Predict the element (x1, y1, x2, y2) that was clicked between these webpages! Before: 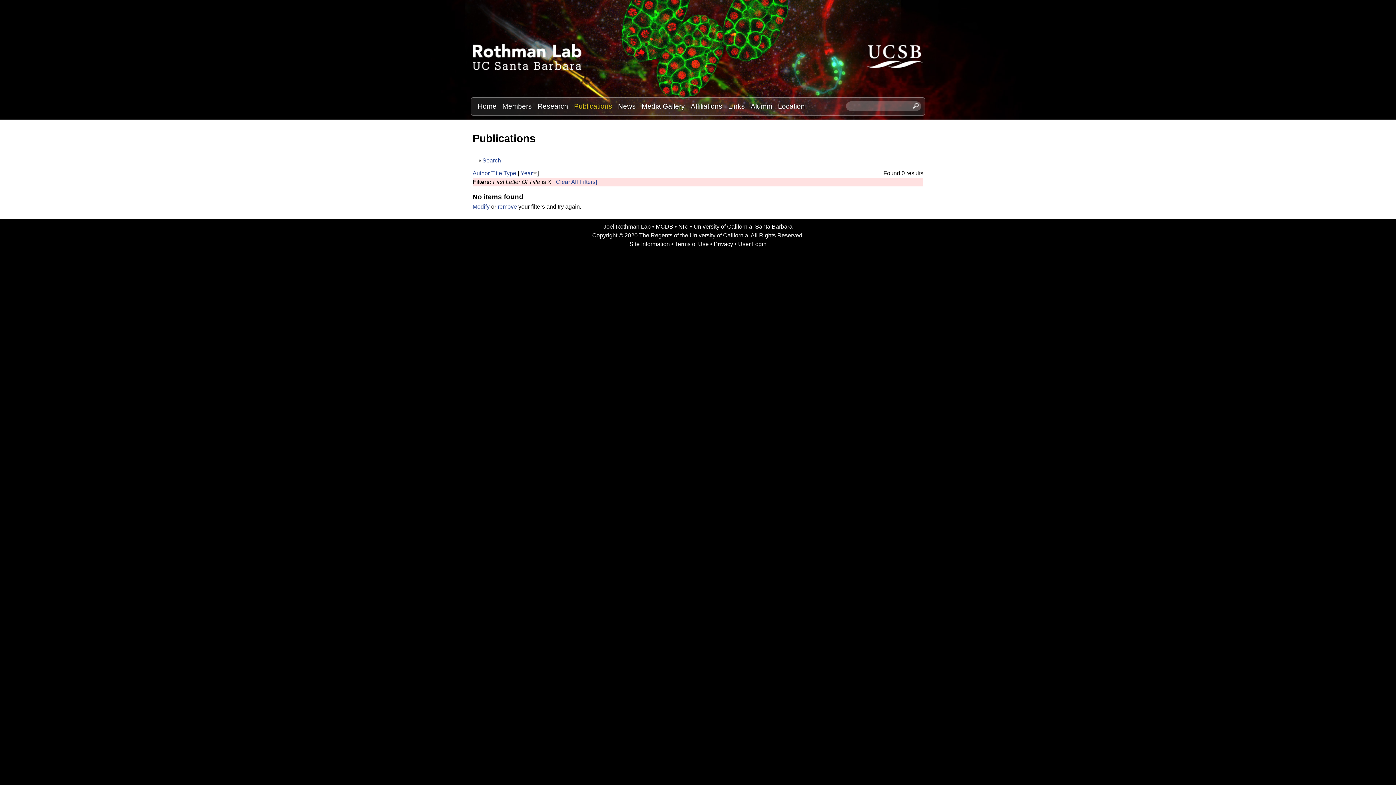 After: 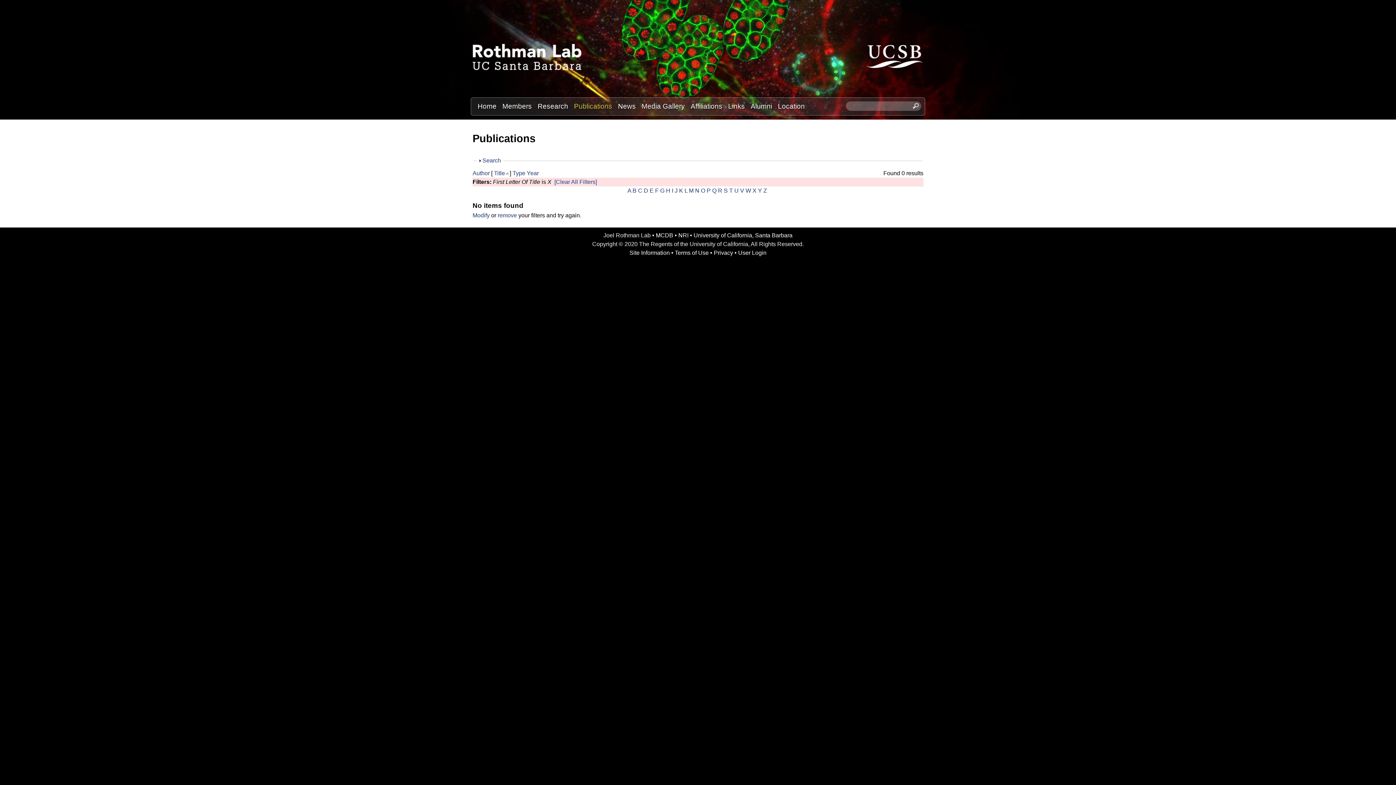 Action: label: Title bbox: (491, 170, 502, 176)